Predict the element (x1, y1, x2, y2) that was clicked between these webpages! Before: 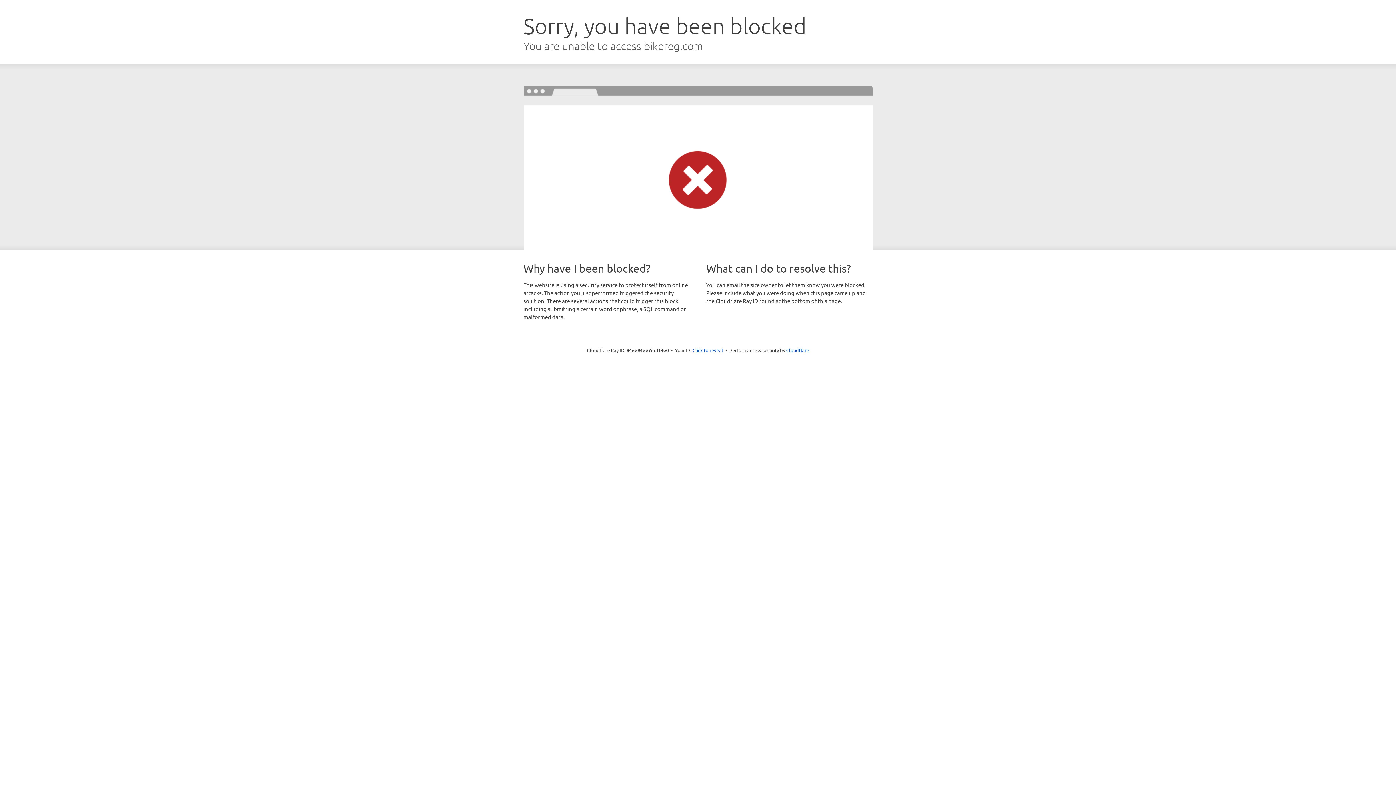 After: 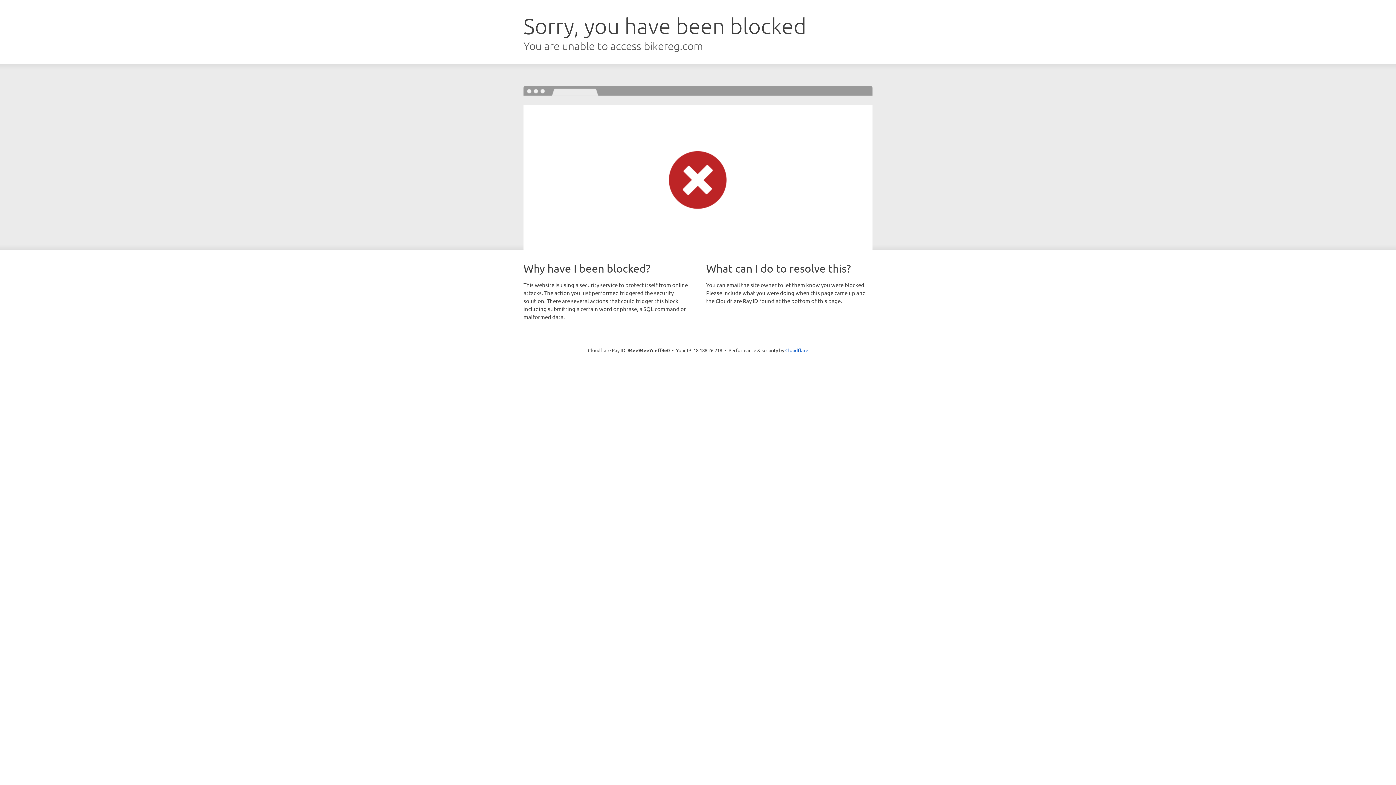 Action: label: Click to reveal bbox: (692, 346, 723, 353)